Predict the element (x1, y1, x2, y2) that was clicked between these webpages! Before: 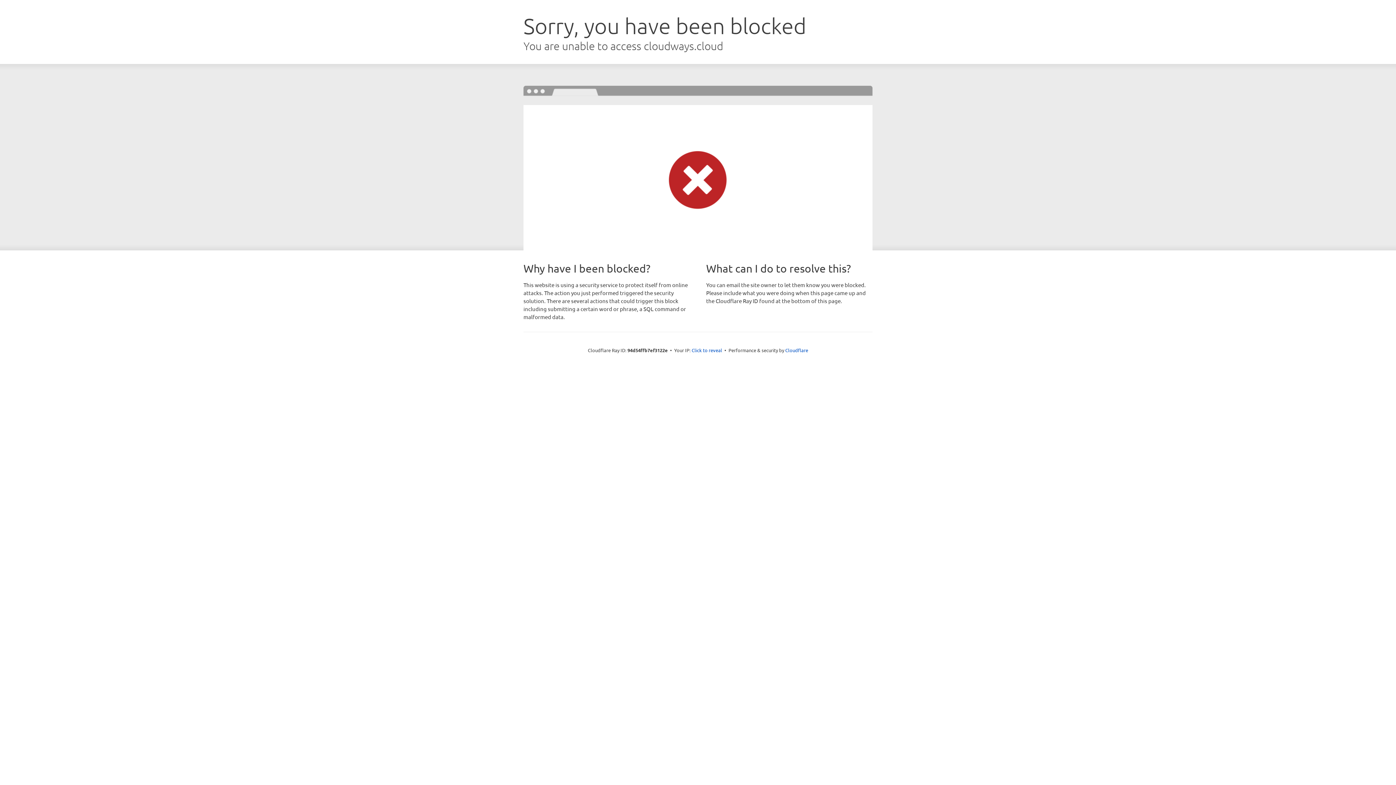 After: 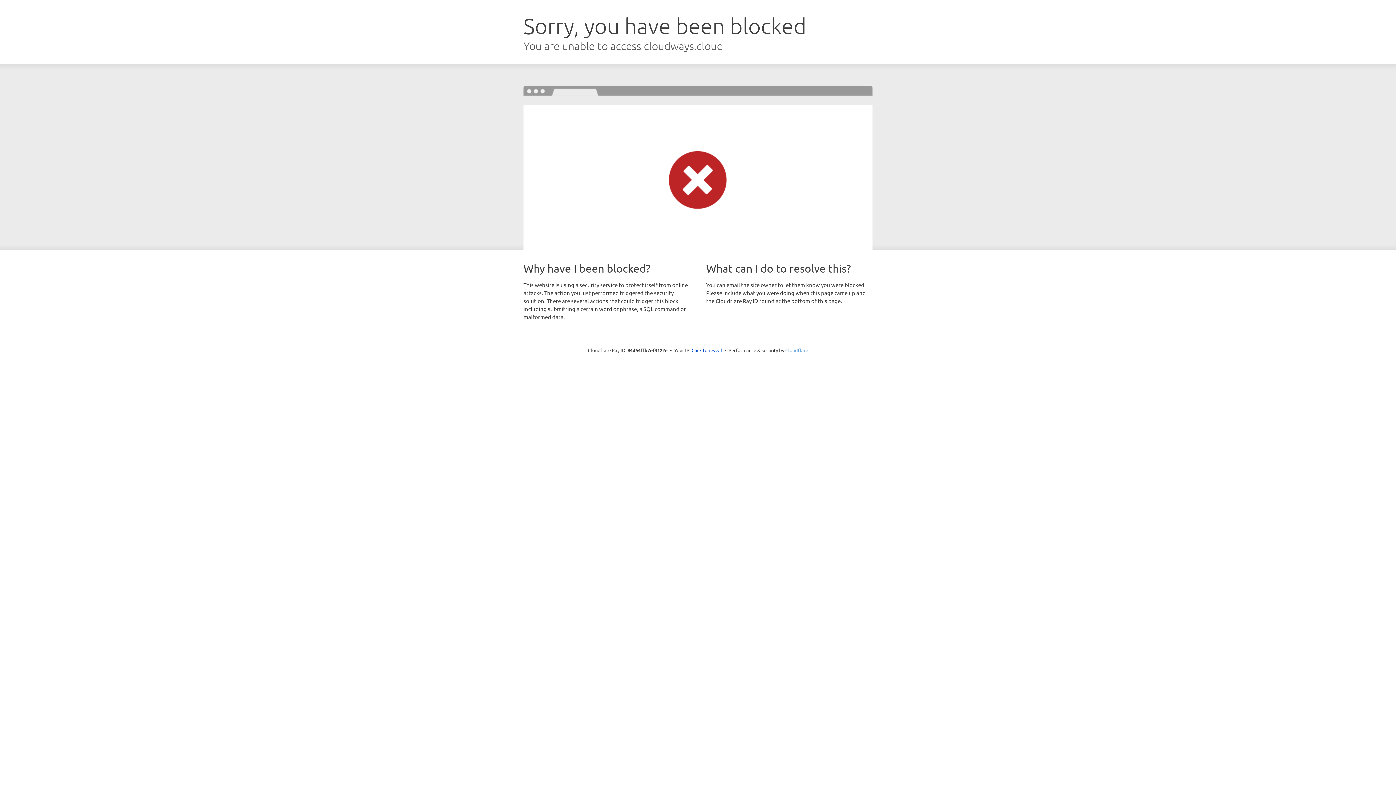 Action: bbox: (785, 347, 808, 353) label: Cloudflare